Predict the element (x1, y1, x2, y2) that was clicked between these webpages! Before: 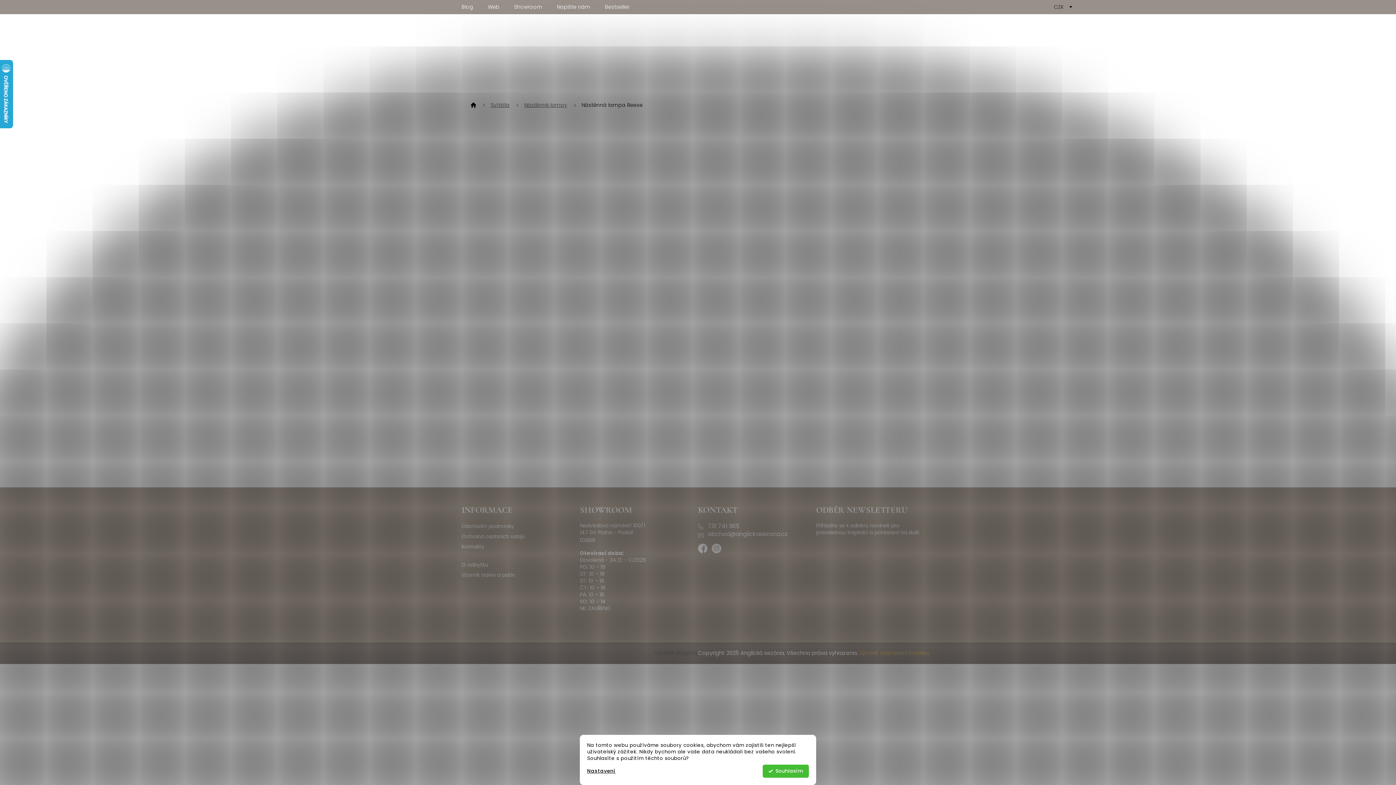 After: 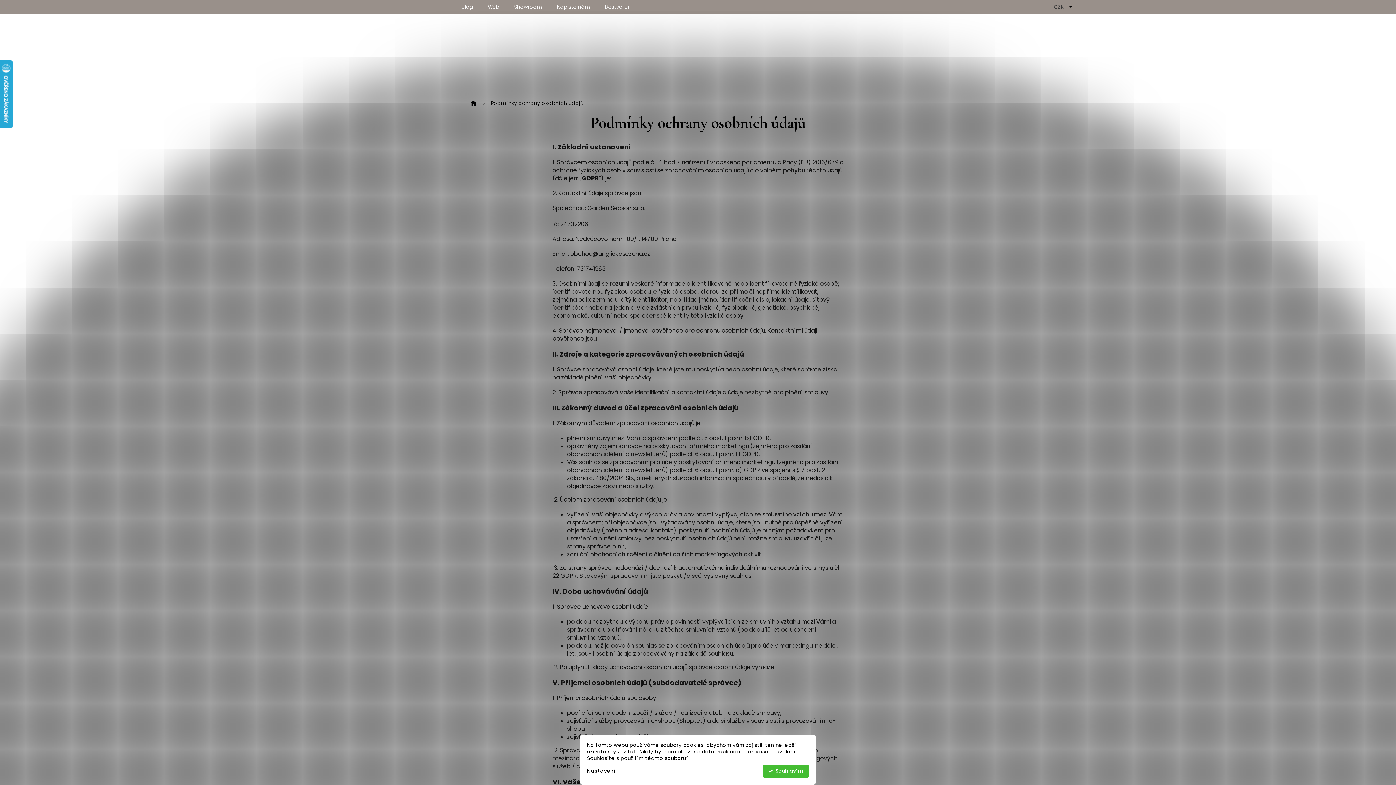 Action: label: Ochrana osobních údajů bbox: (461, 533, 525, 540)